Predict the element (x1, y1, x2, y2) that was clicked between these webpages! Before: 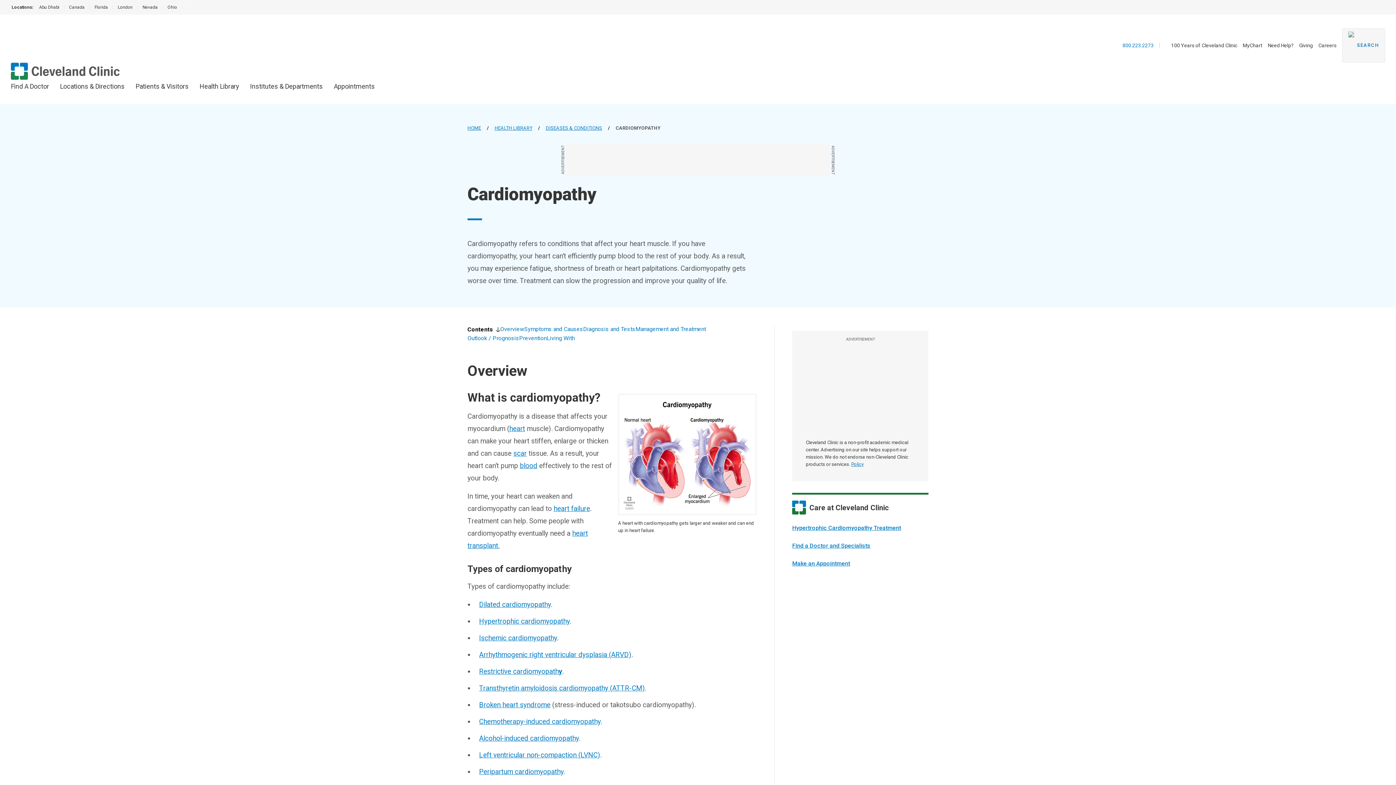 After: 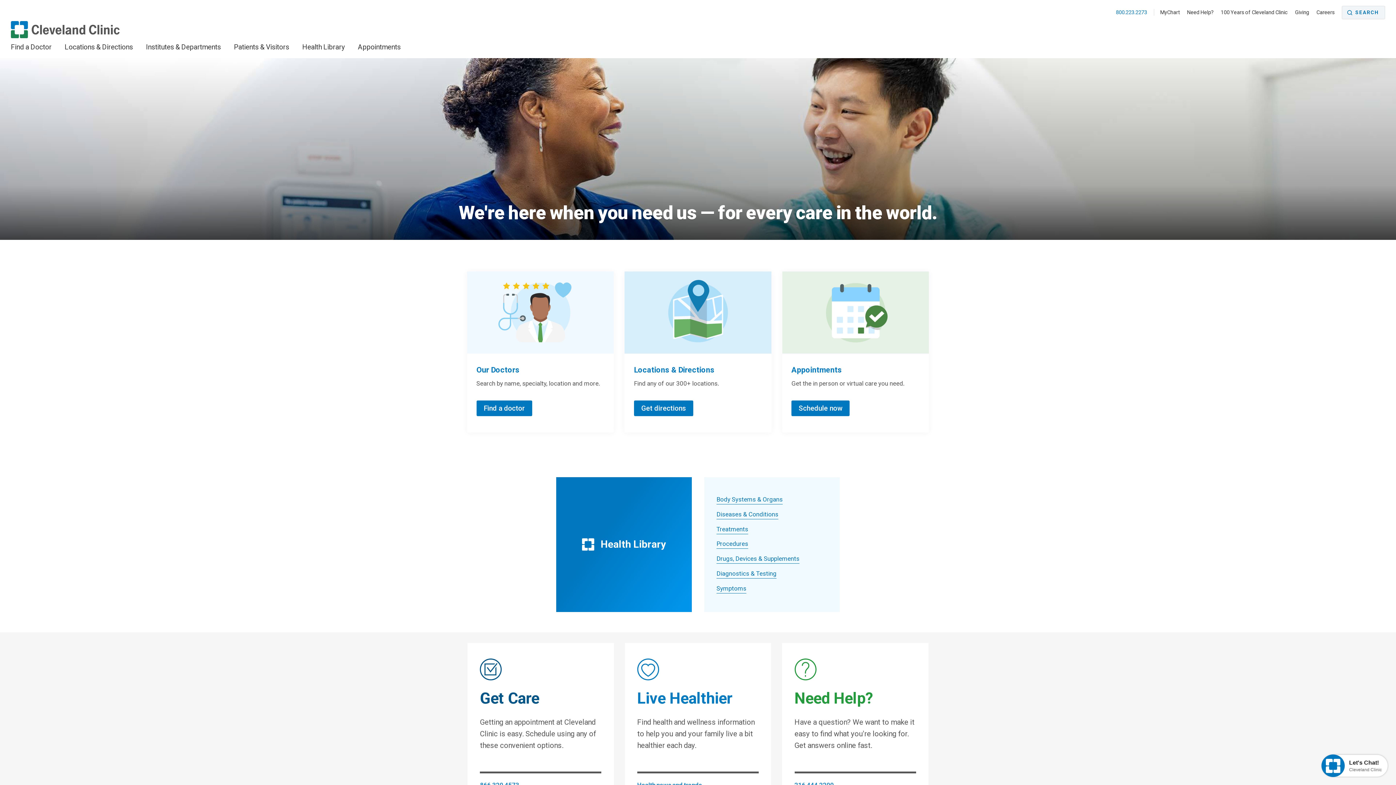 Action: bbox: (10, 62, 120, 80) label: Cleveland Clinic logo